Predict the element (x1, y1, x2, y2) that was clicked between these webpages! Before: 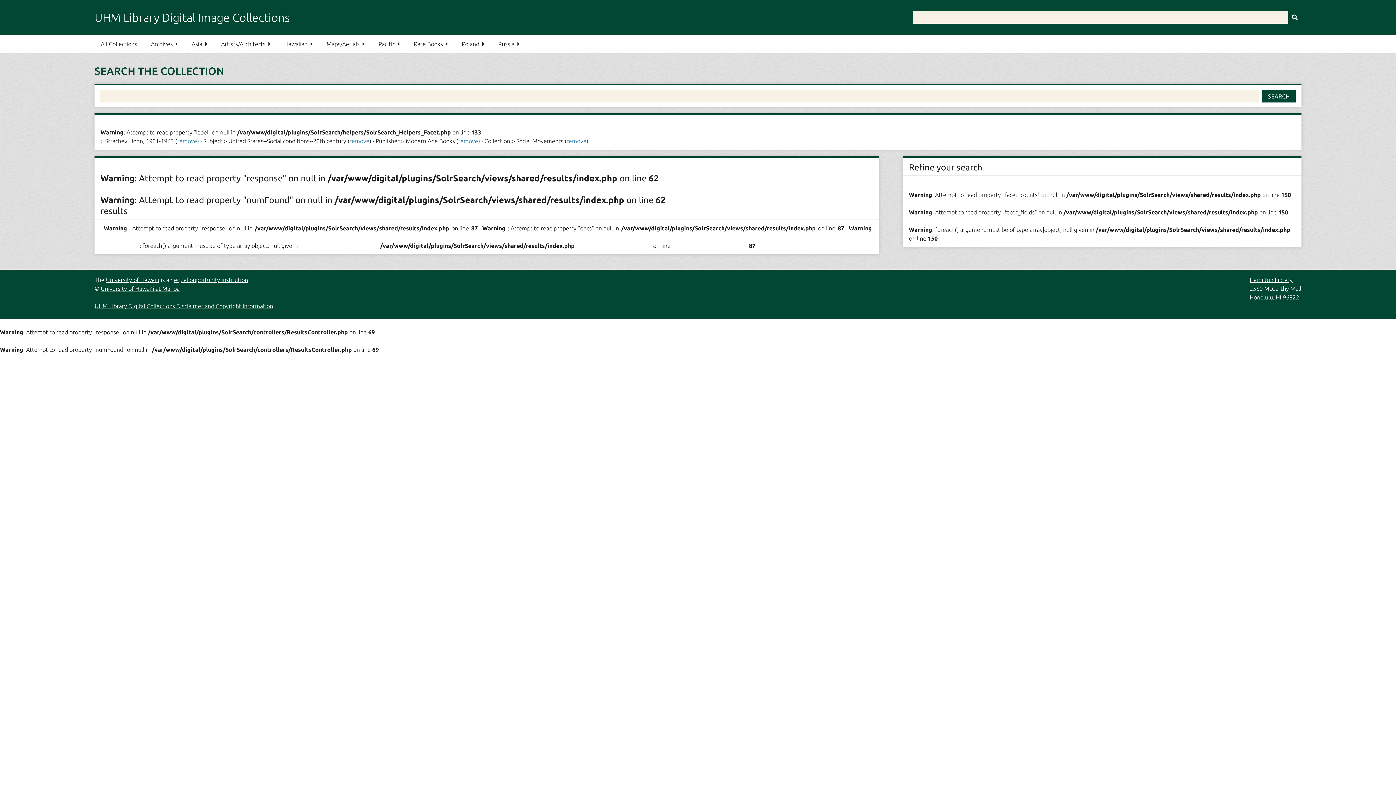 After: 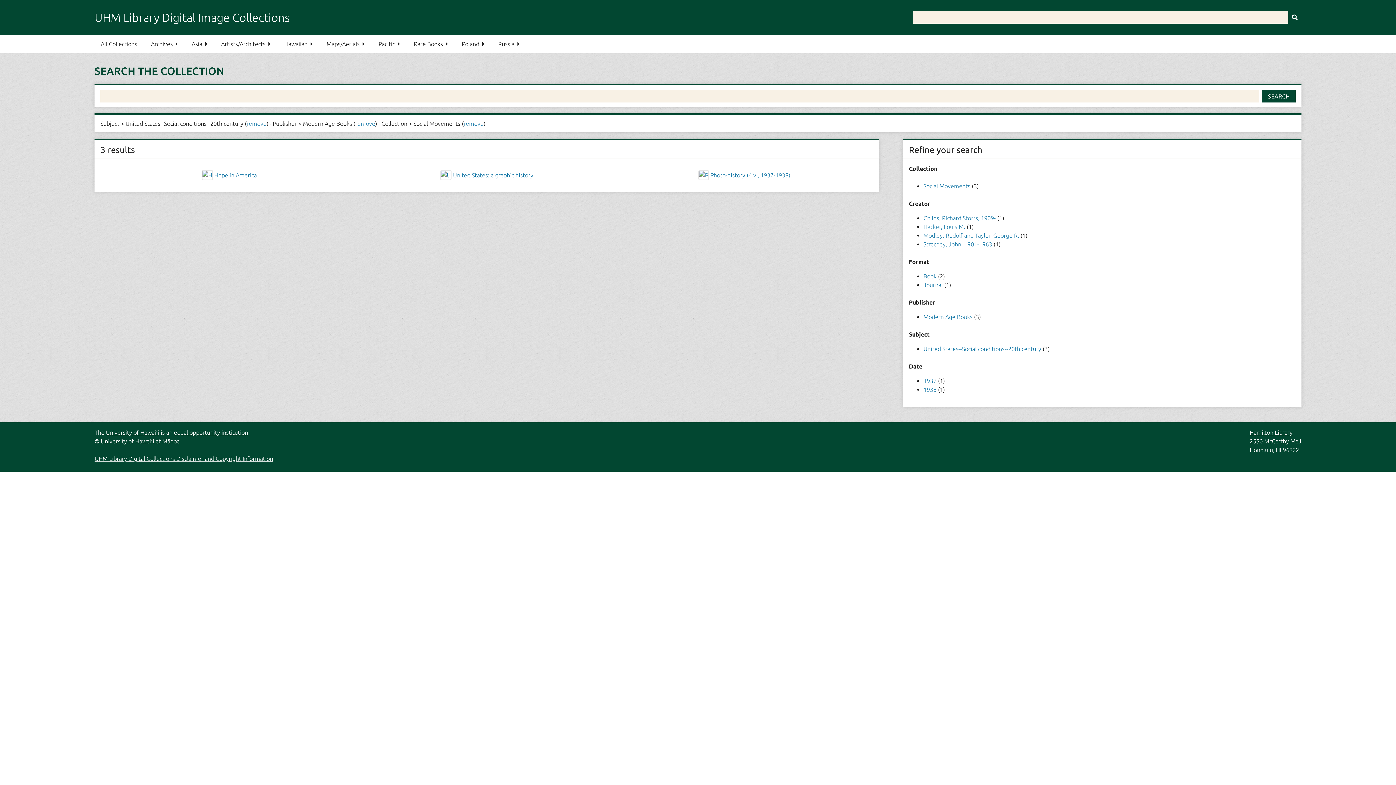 Action: label: remove bbox: (177, 137, 197, 144)